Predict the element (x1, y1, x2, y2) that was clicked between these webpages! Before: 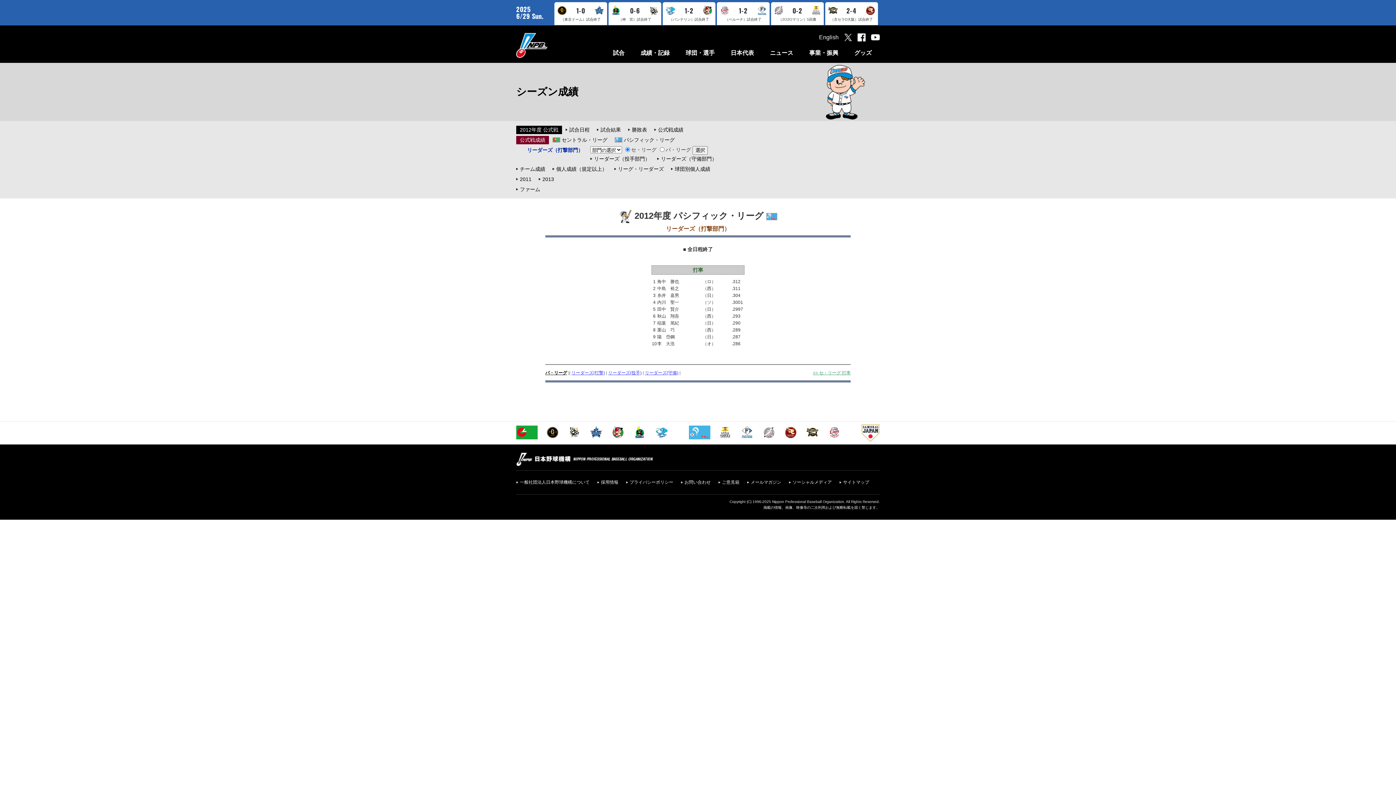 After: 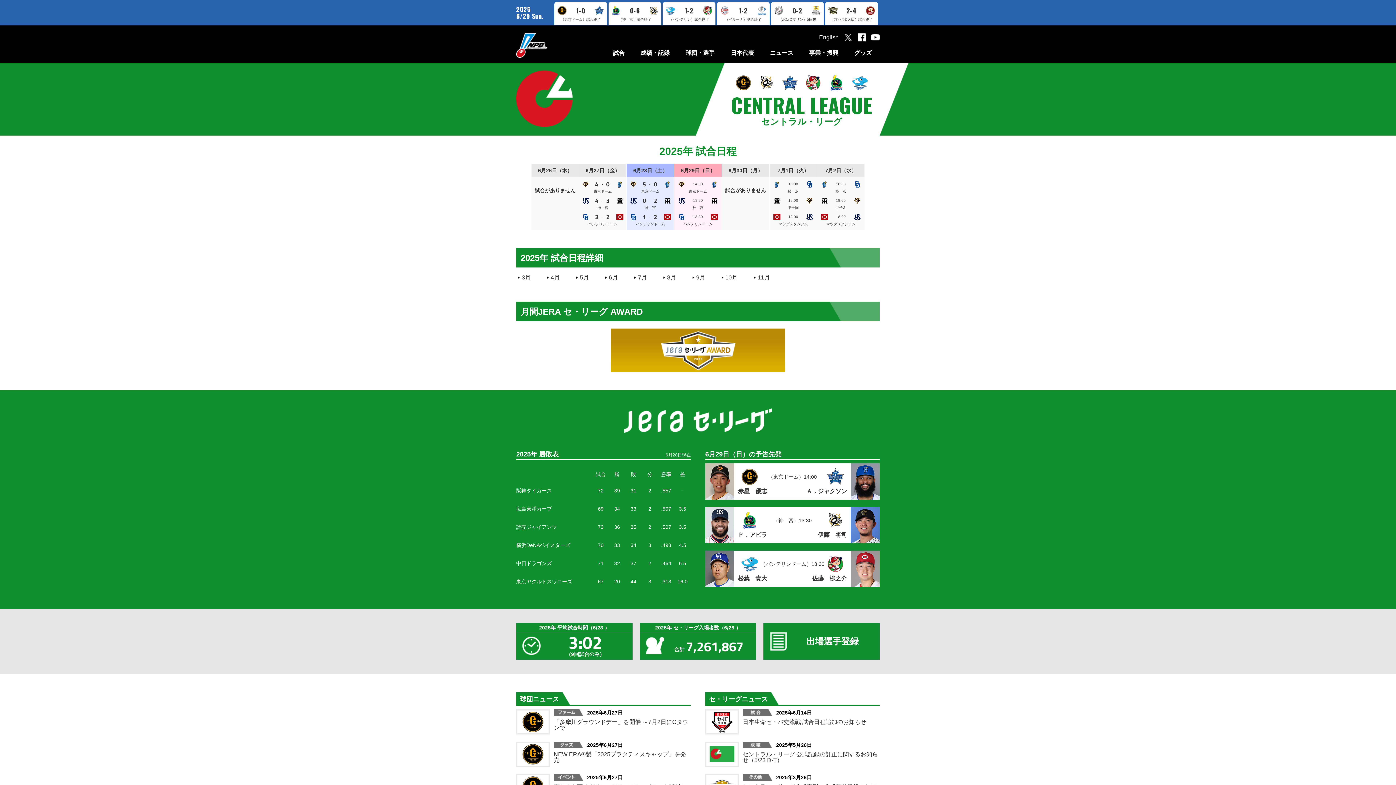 Action: bbox: (516, 425, 537, 431)